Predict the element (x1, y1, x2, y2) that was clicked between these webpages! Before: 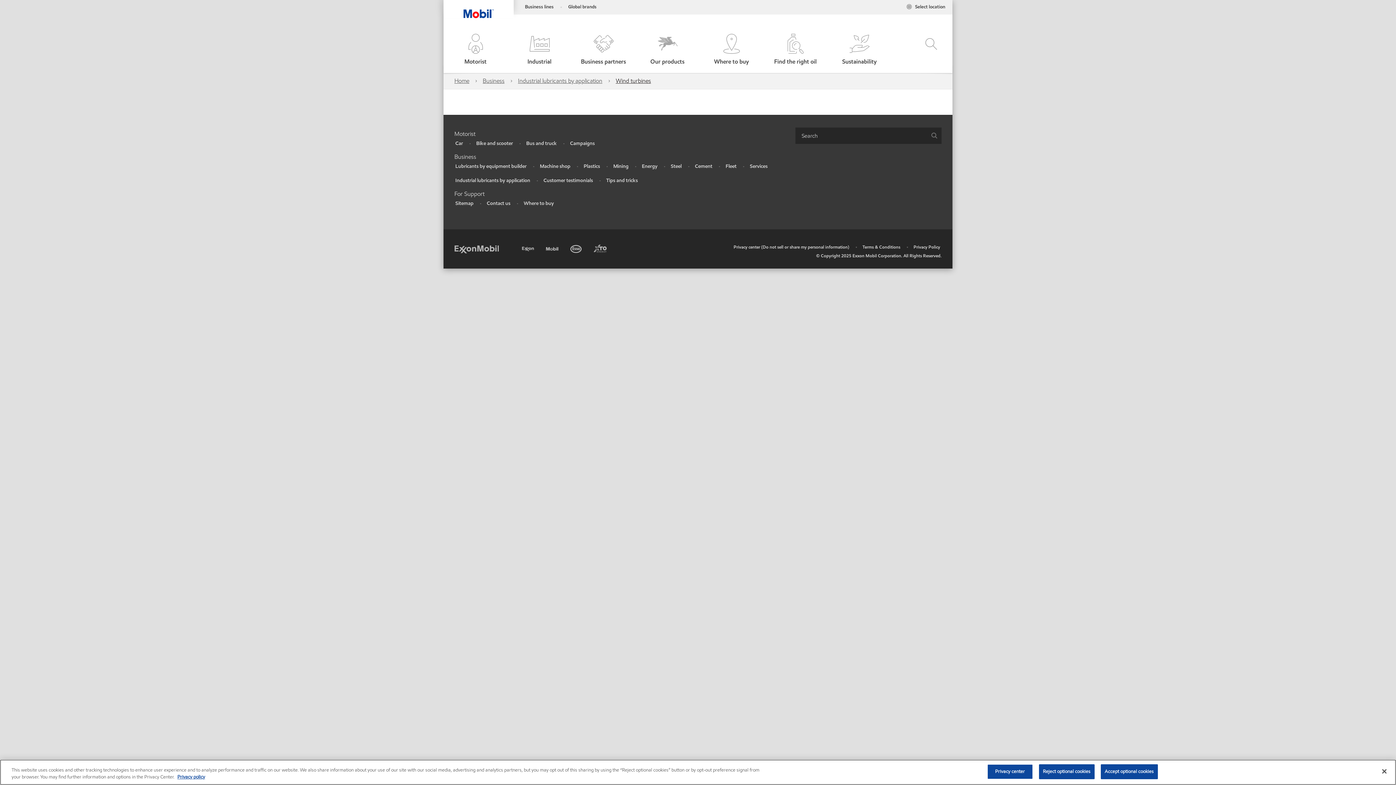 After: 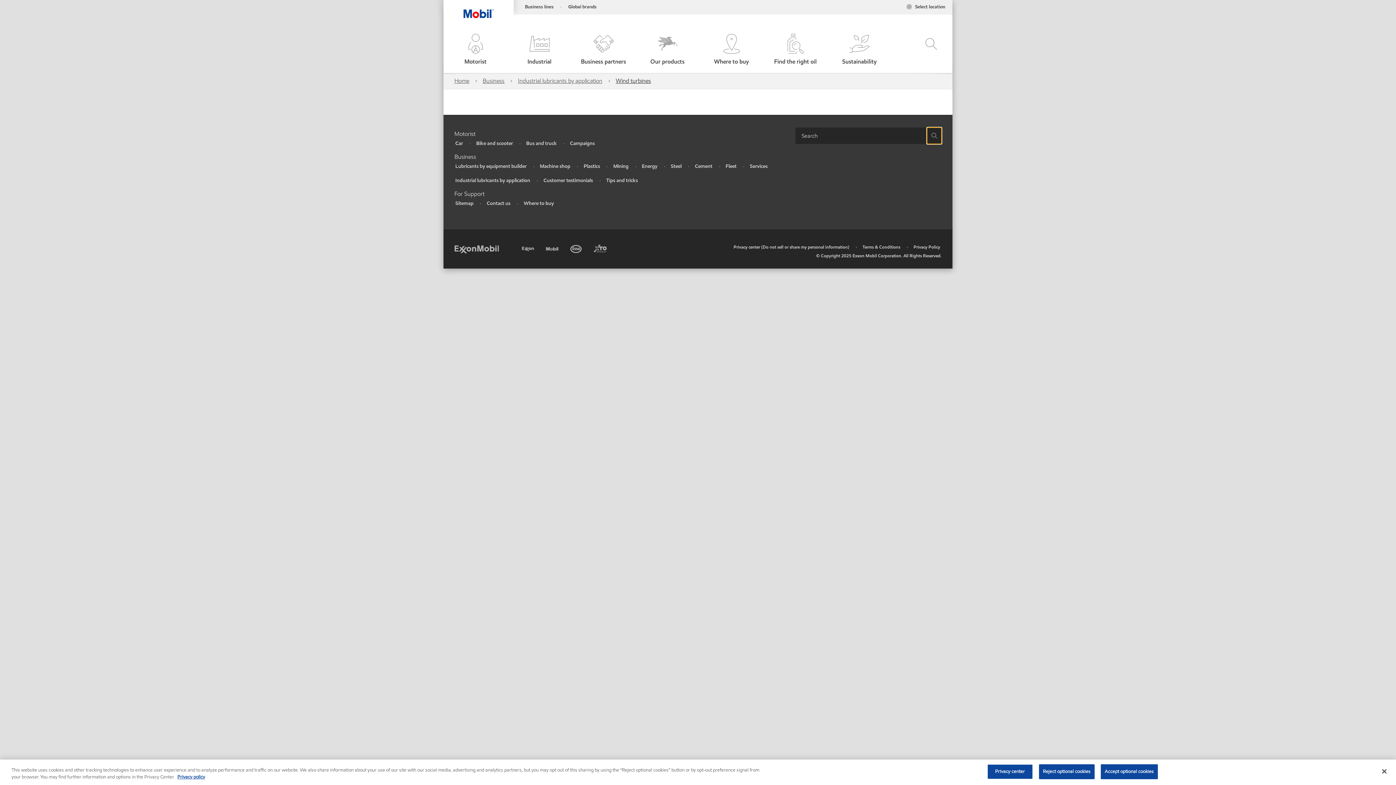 Action: bbox: (927, 127, 941, 144) label: Search